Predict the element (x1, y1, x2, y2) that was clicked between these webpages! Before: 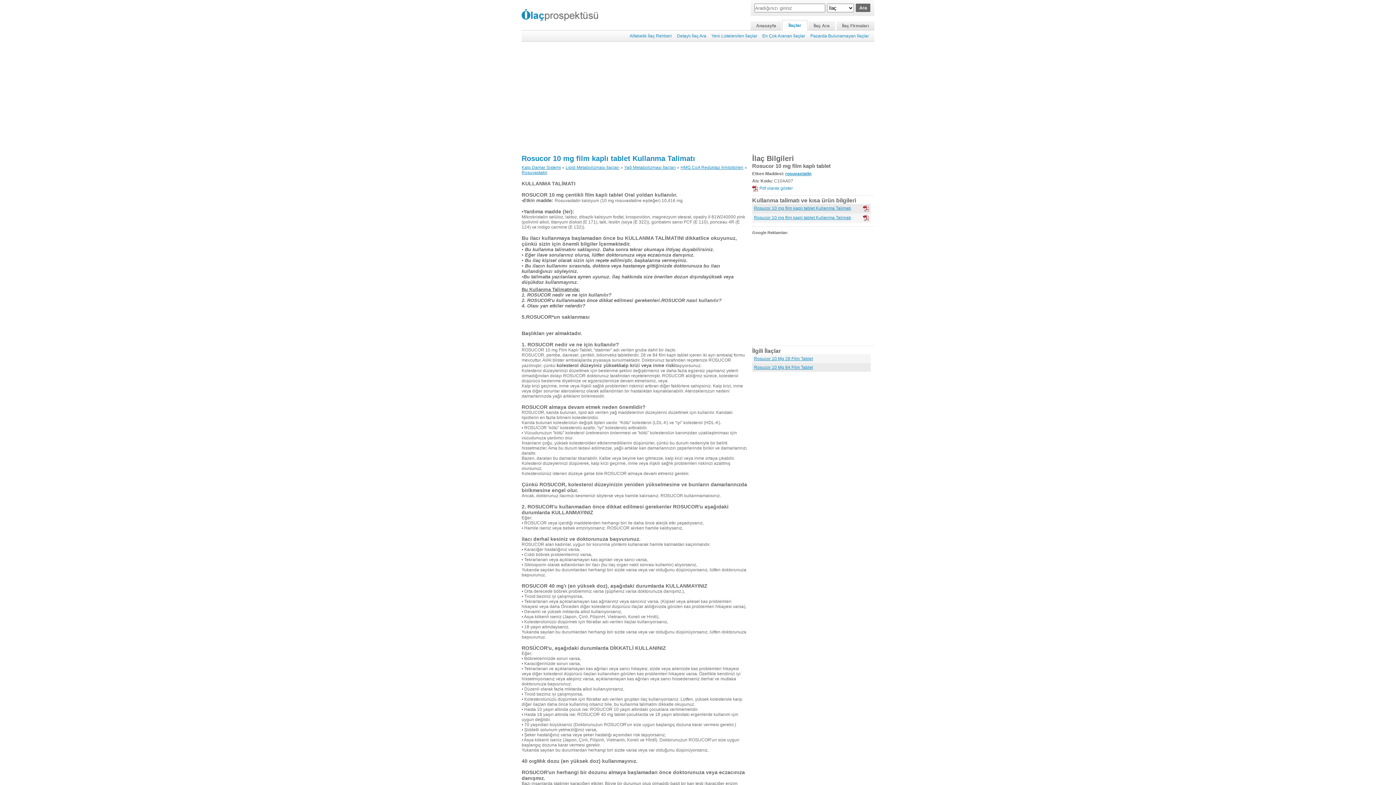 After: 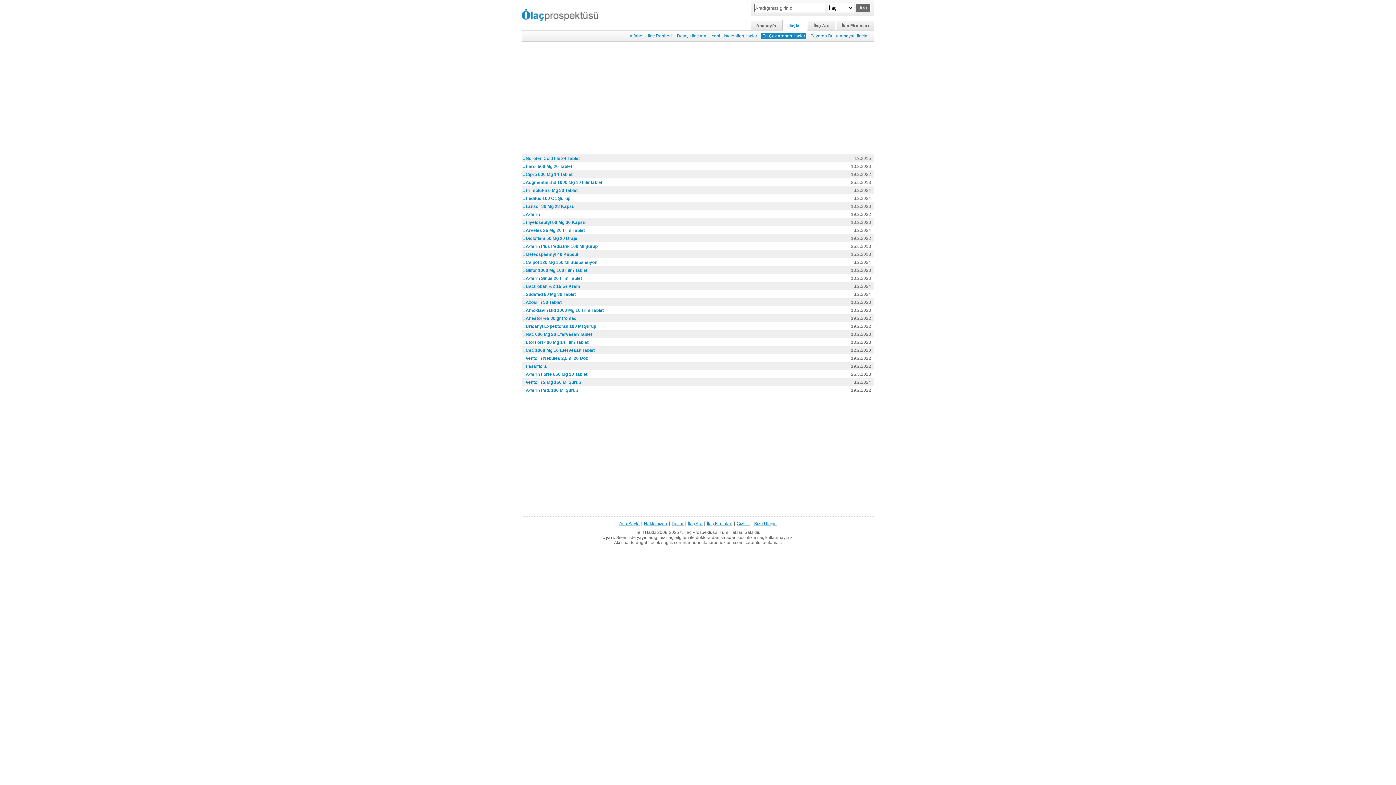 Action: label: En Çok Aranan İlaçlar bbox: (761, 32, 806, 39)